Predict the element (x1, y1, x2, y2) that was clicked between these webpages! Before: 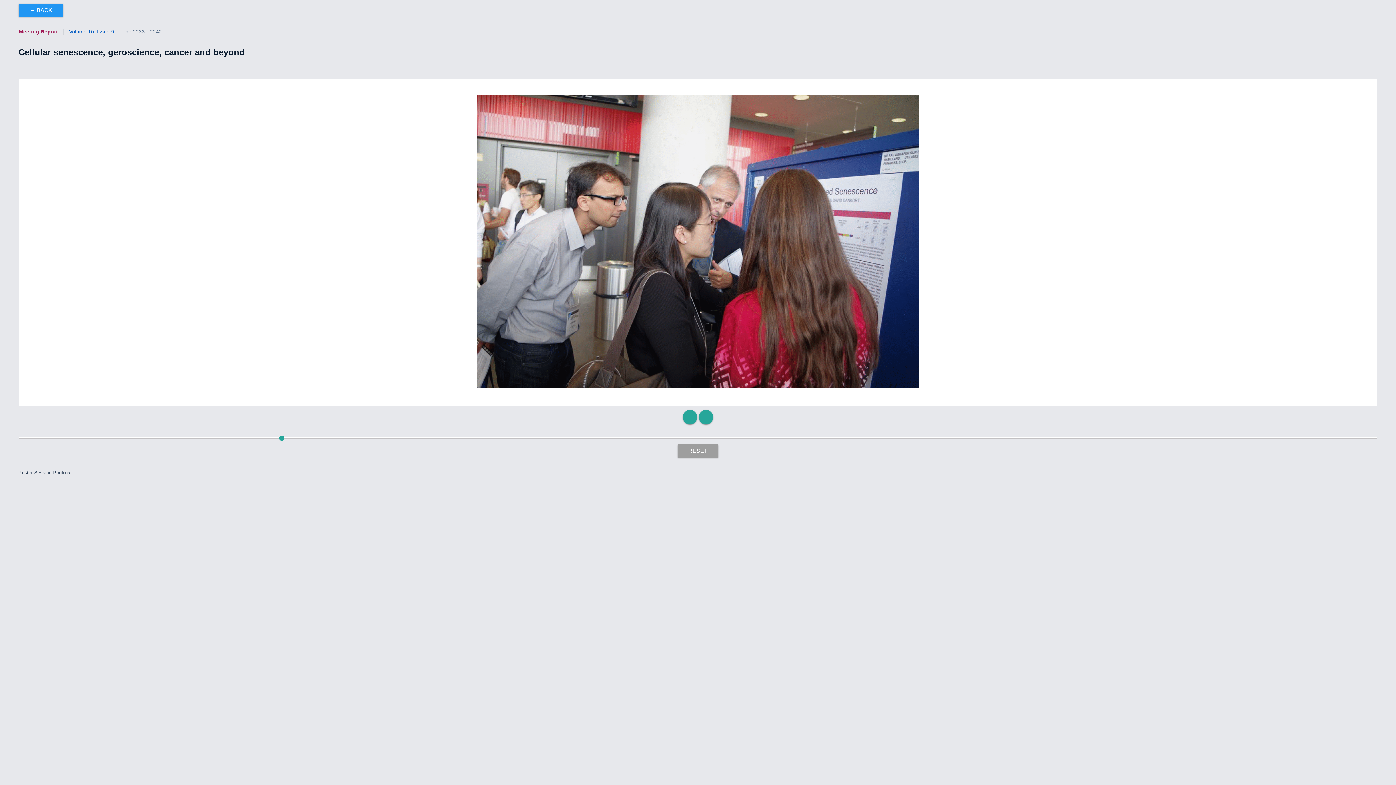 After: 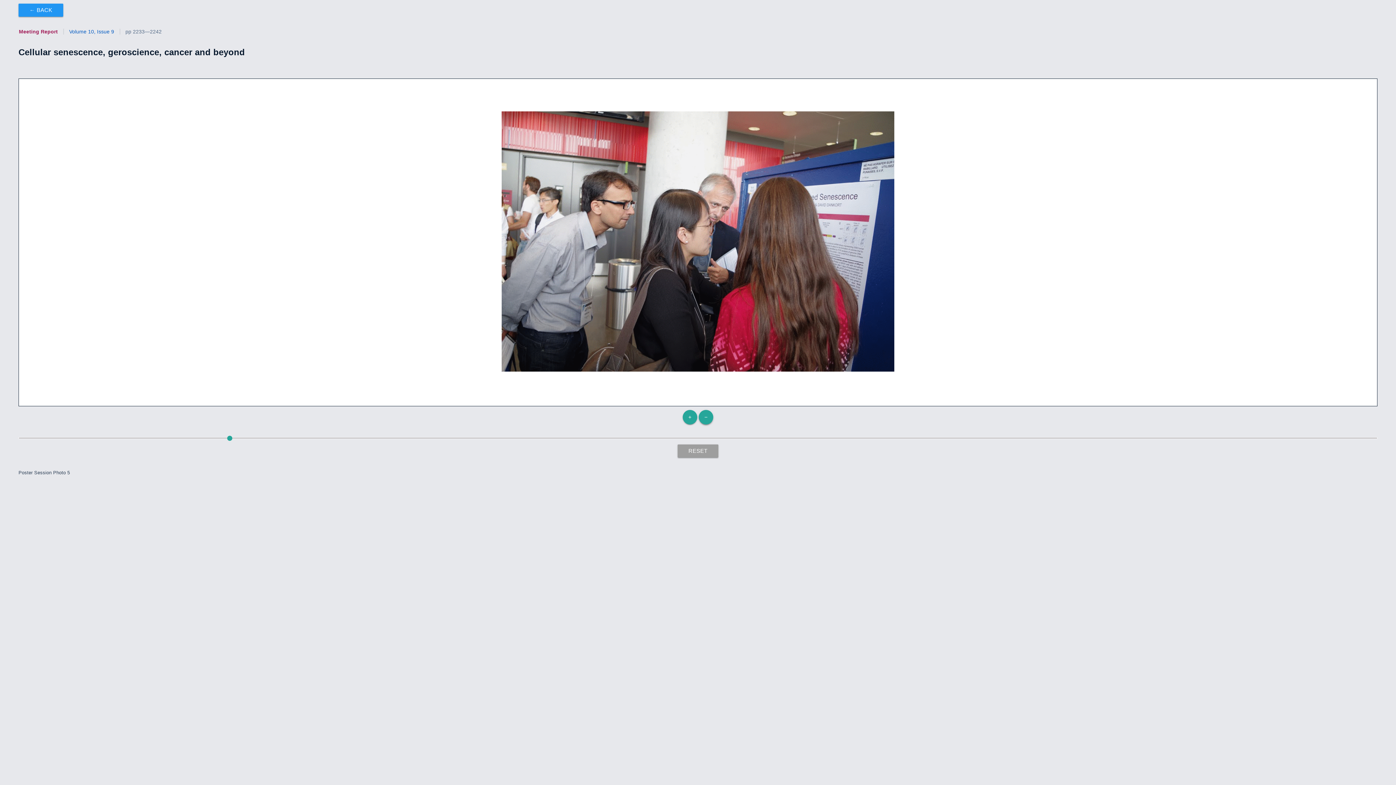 Action: label: − bbox: (698, 410, 713, 424)